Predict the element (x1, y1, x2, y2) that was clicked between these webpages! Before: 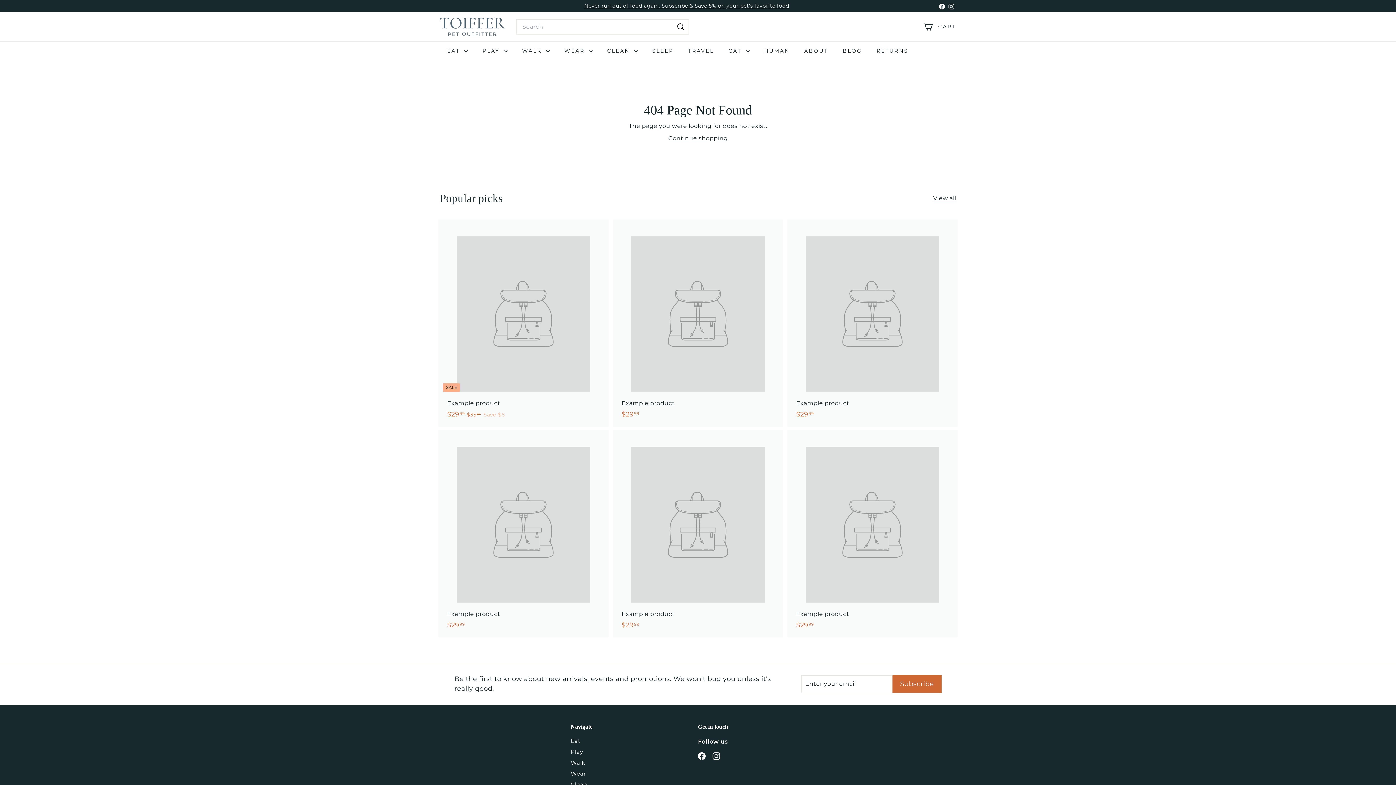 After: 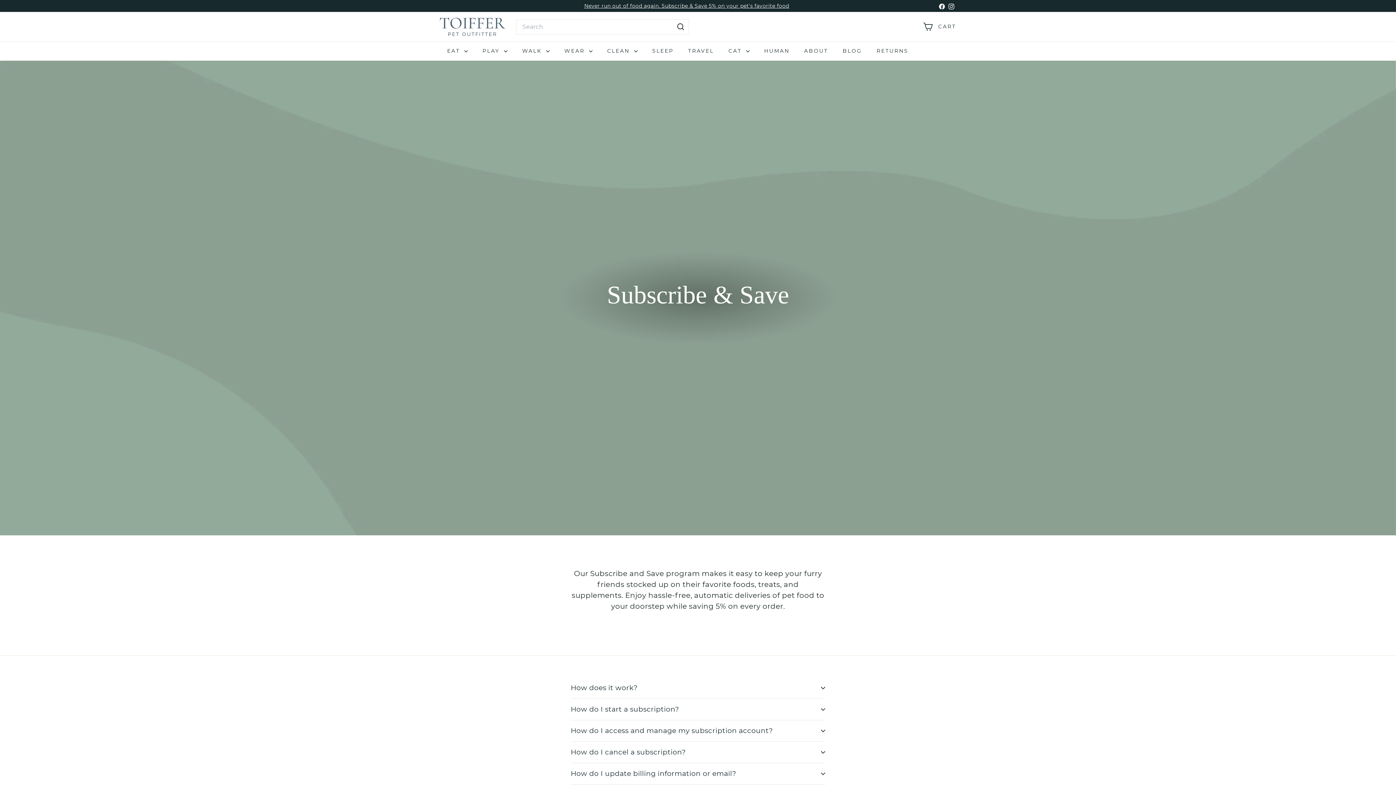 Action: label: Never run out of food again. Subscribe & Save 5% on your pet's favorite food bbox: (584, 2, 789, 9)